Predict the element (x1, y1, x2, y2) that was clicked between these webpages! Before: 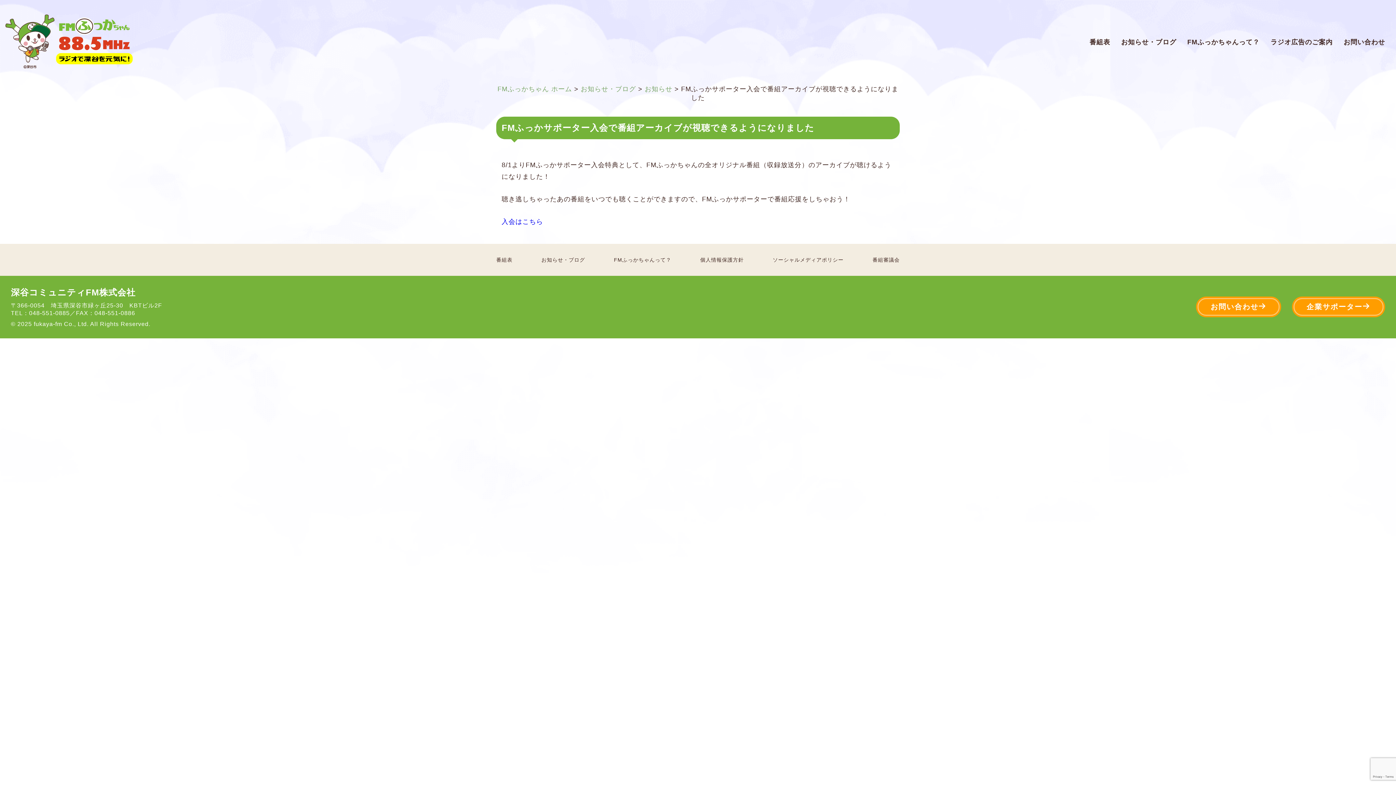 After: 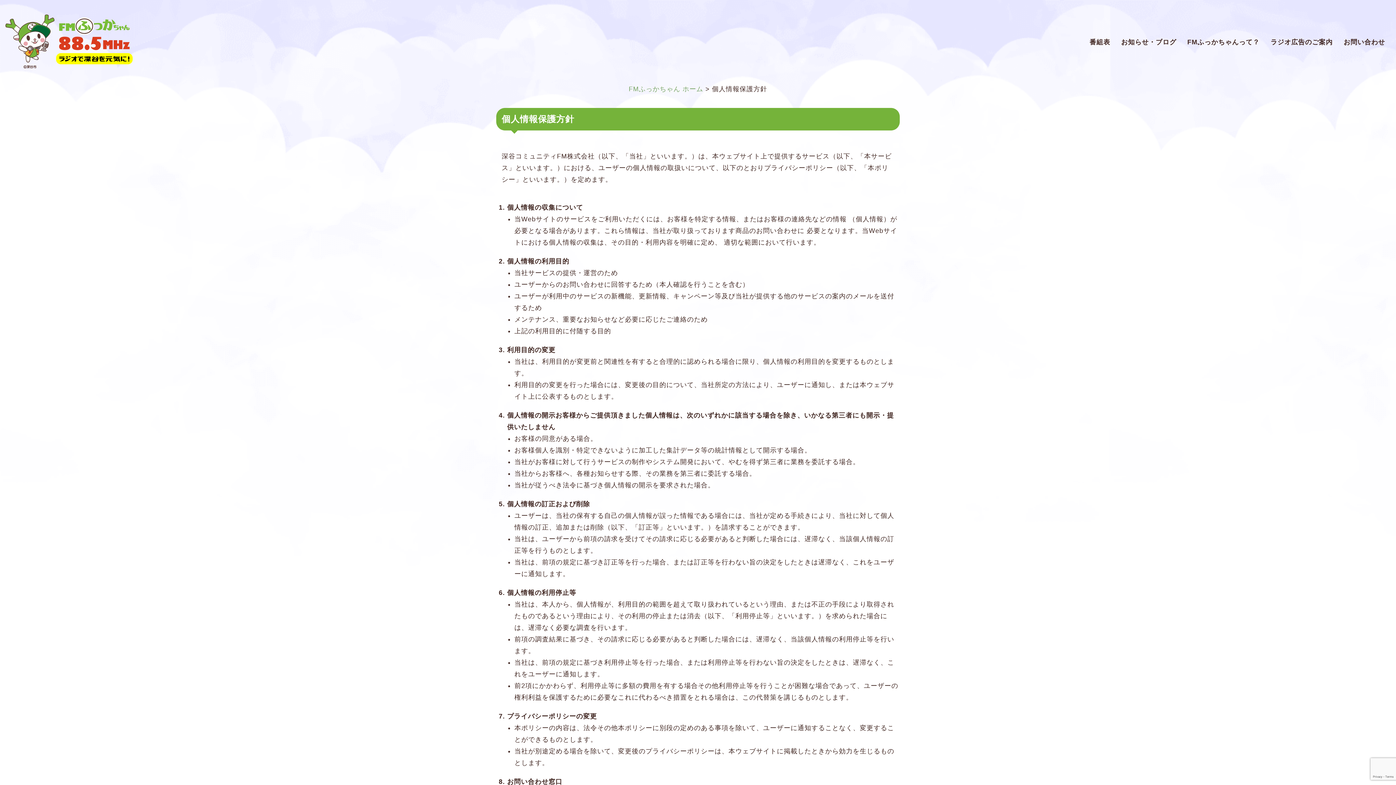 Action: bbox: (700, 257, 744, 262) label: 個人情報保護方針